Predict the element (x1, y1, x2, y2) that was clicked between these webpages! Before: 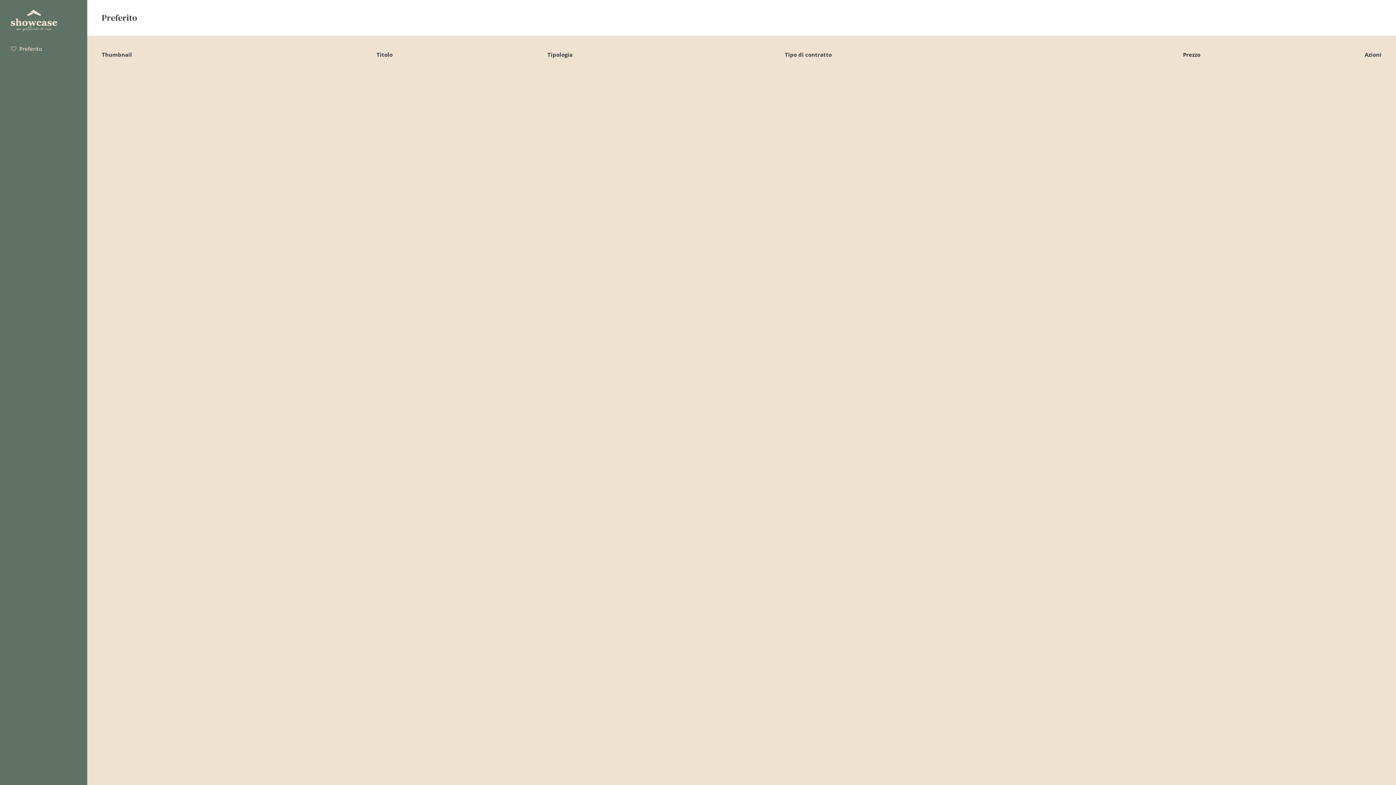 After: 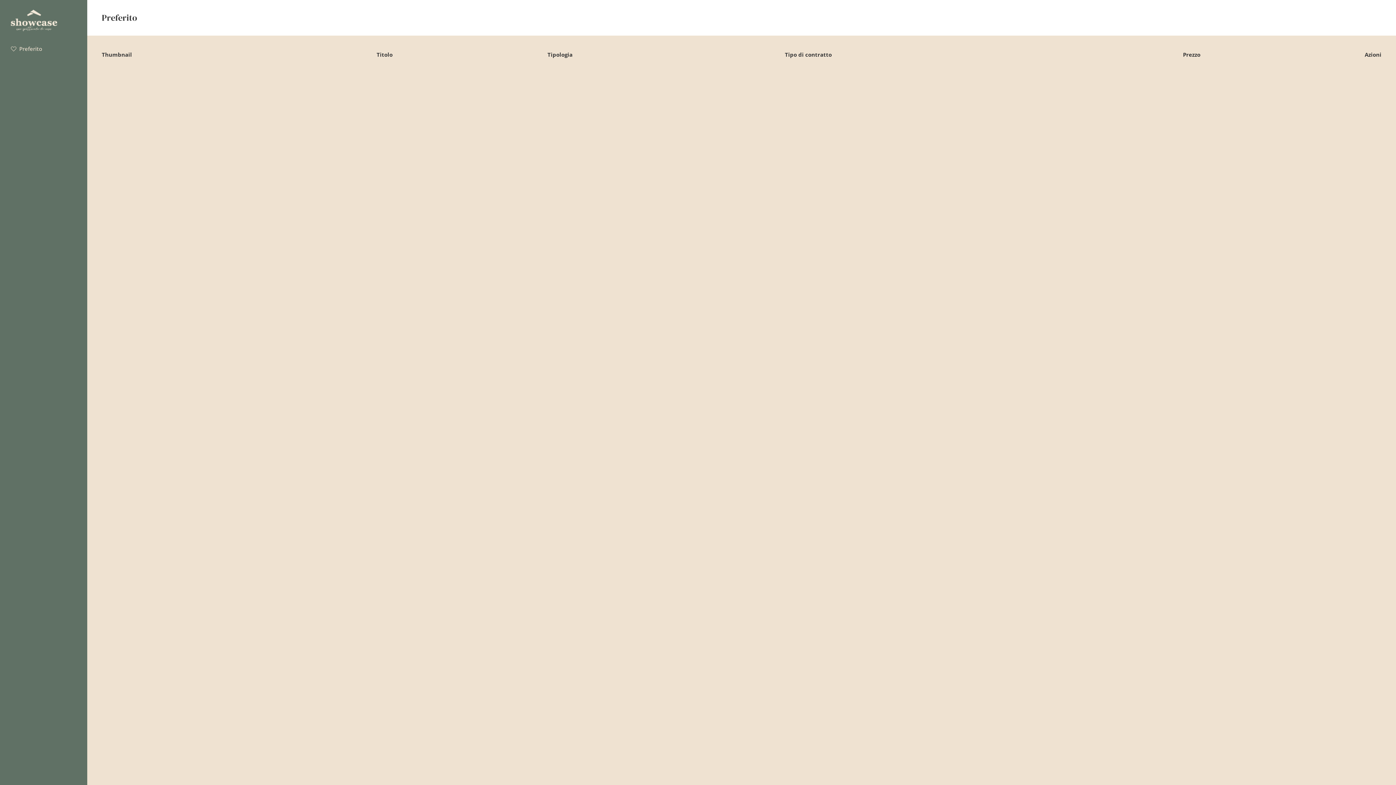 Action: bbox: (10, 39, 42, 57) label: Preferito